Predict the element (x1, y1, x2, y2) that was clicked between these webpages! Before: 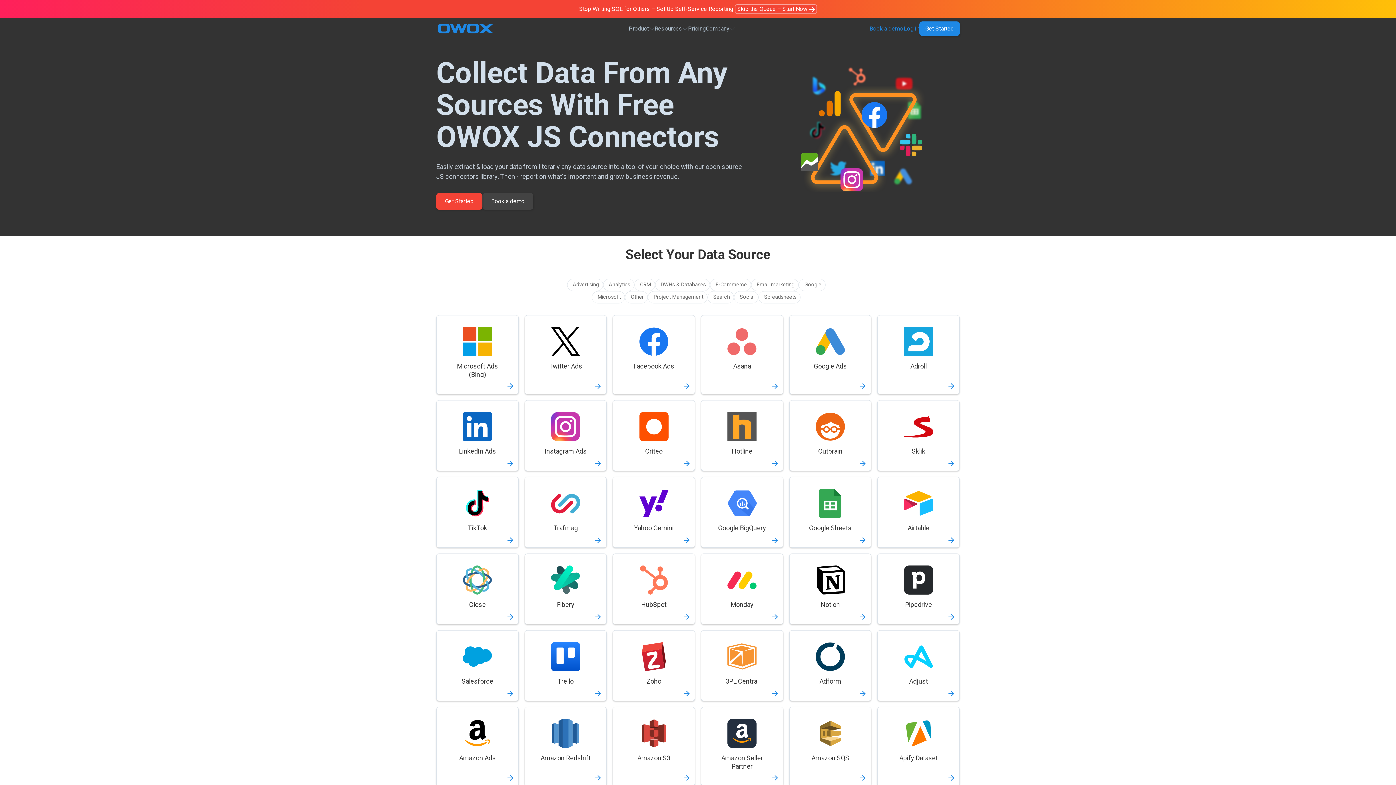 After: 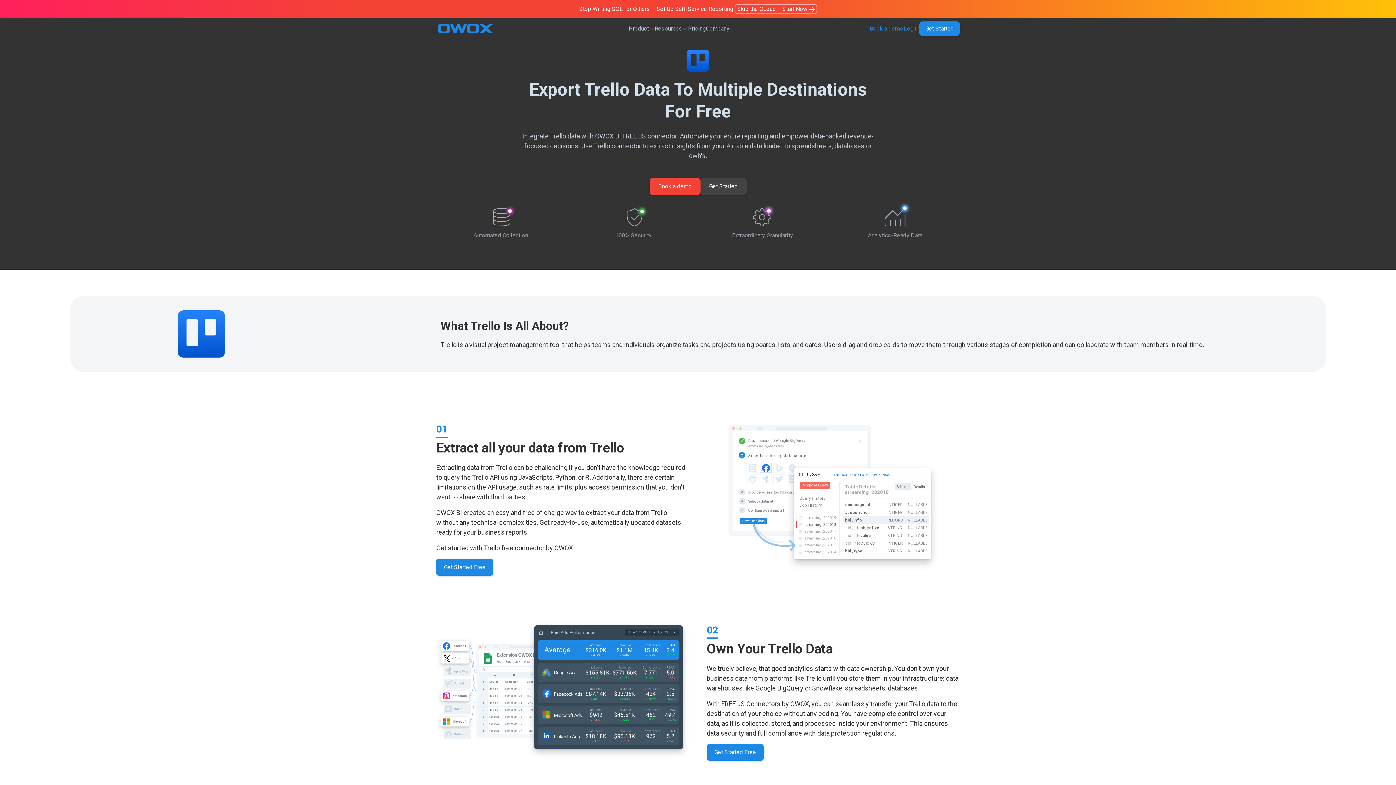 Action: label: Trello bbox: (524, 630, 607, 701)